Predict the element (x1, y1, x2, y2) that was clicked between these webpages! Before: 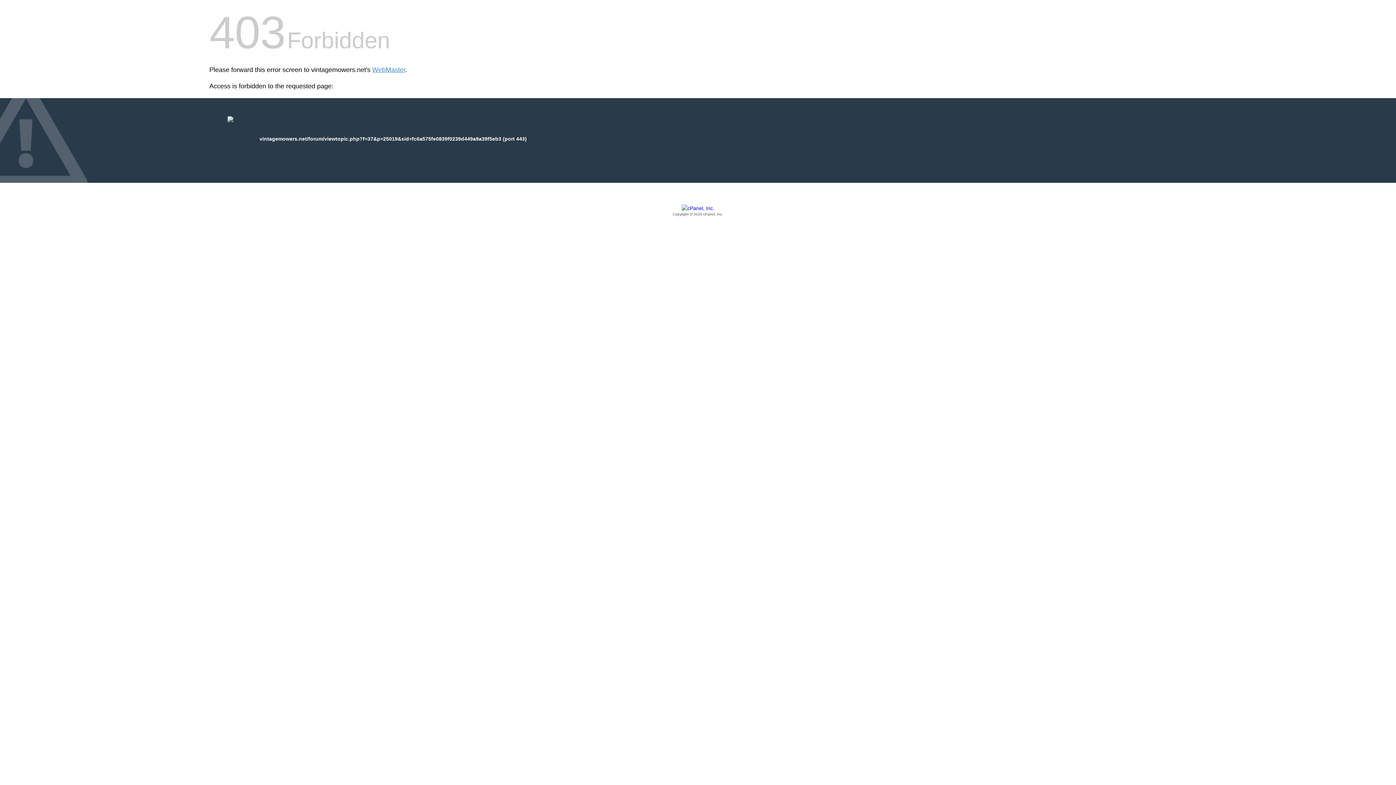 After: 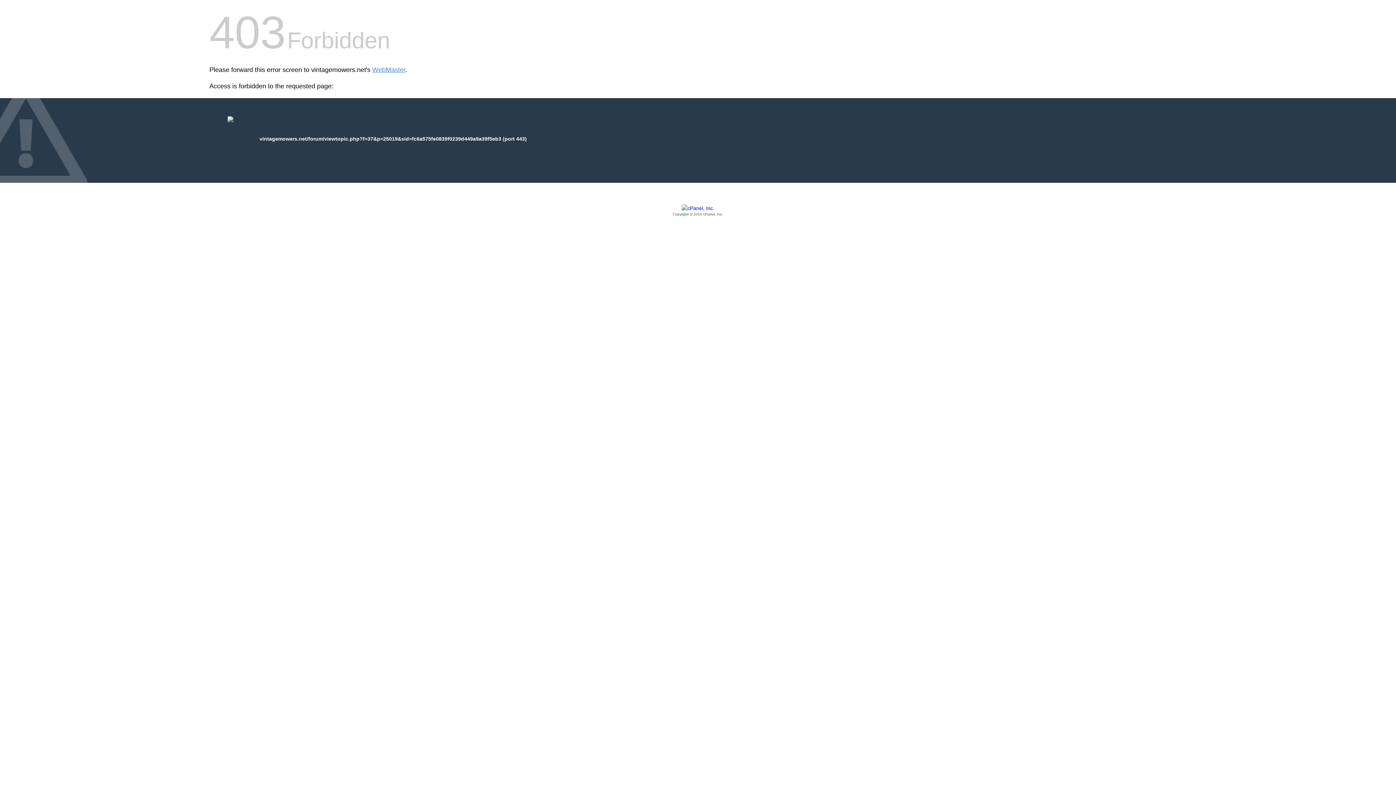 Action: label: Copyright © 2016 cPanel, Inc. bbox: (209, 205, 1186, 217)